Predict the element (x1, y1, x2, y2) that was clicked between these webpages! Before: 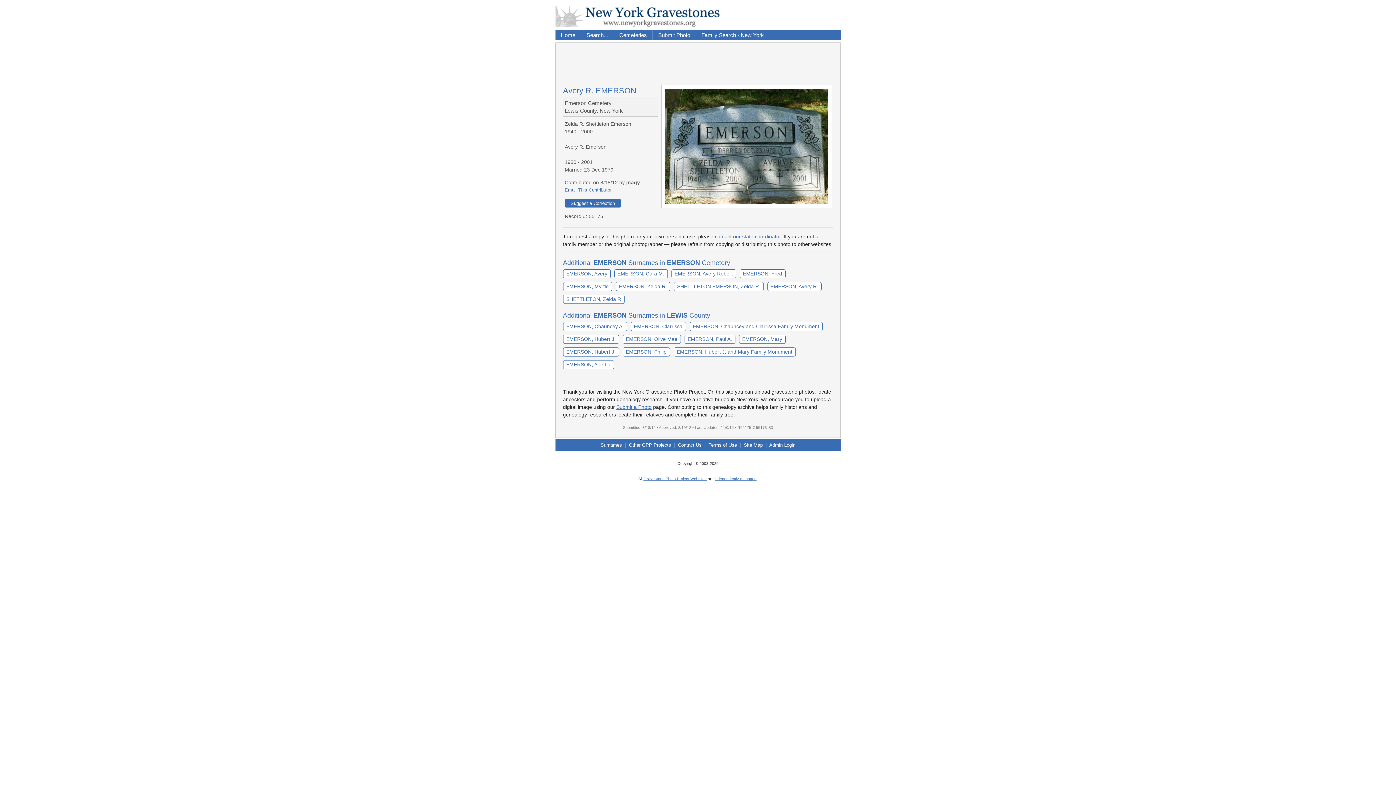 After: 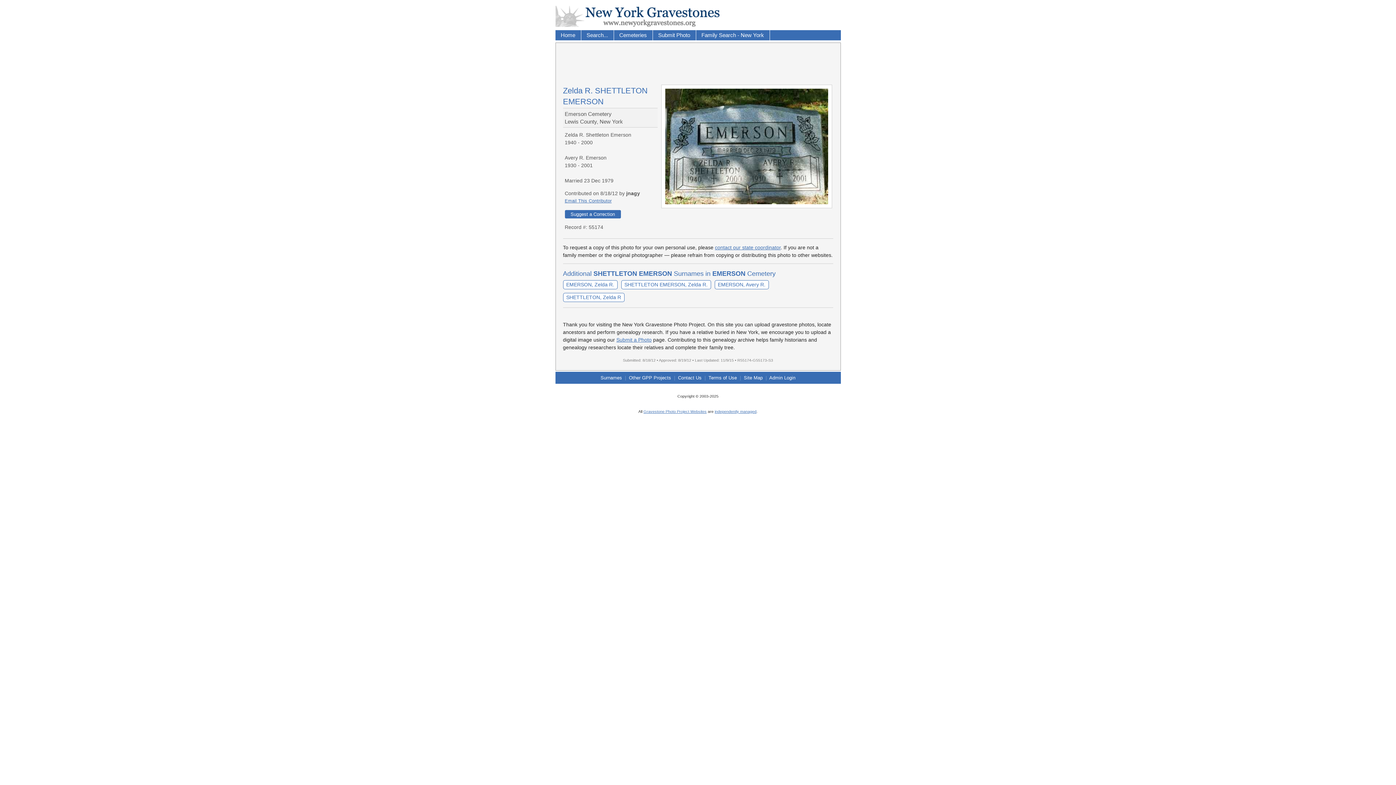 Action: label: SHETTLETON EMERSON, Zelda R. bbox: (674, 282, 763, 291)